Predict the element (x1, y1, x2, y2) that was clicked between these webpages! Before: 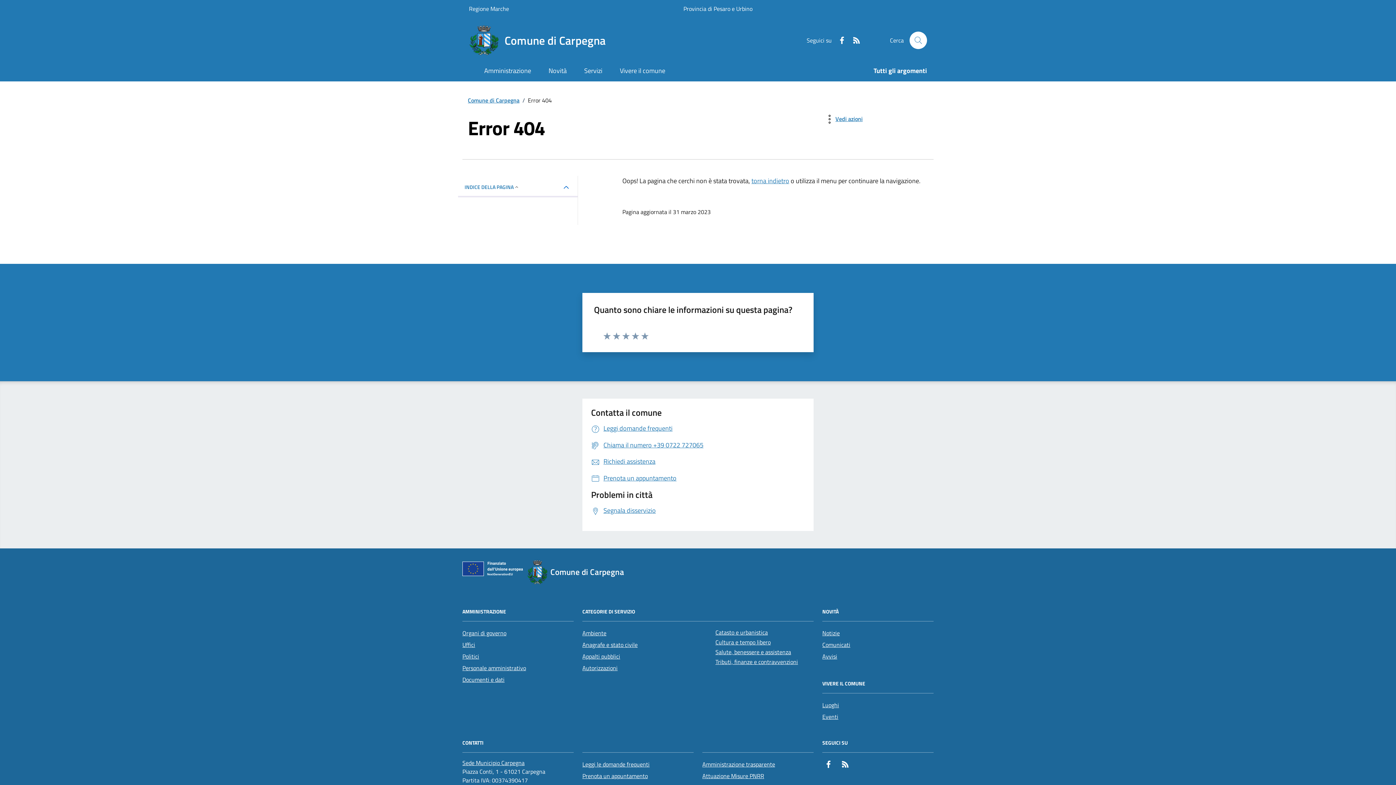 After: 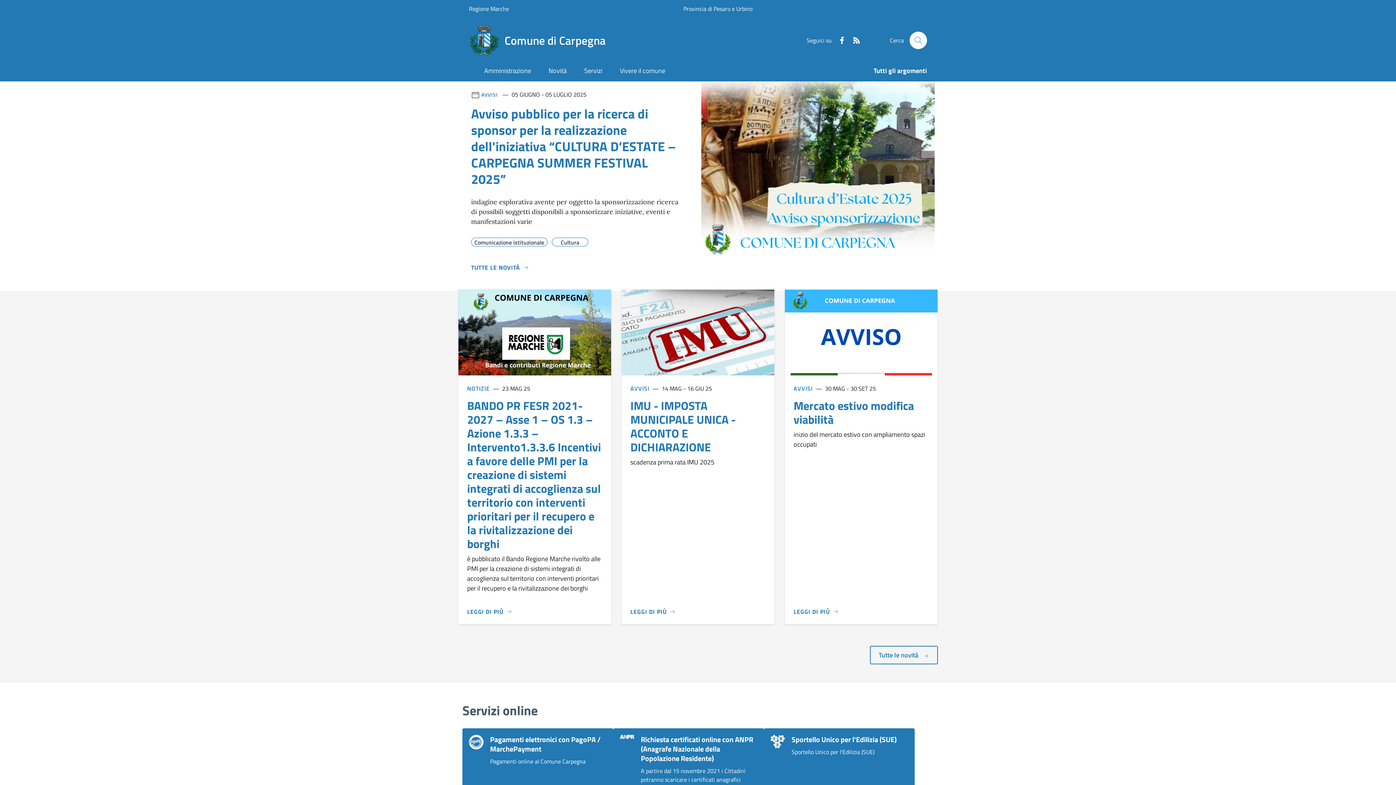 Action: label: Comune di Carpegna bbox: (527, 560, 633, 584)